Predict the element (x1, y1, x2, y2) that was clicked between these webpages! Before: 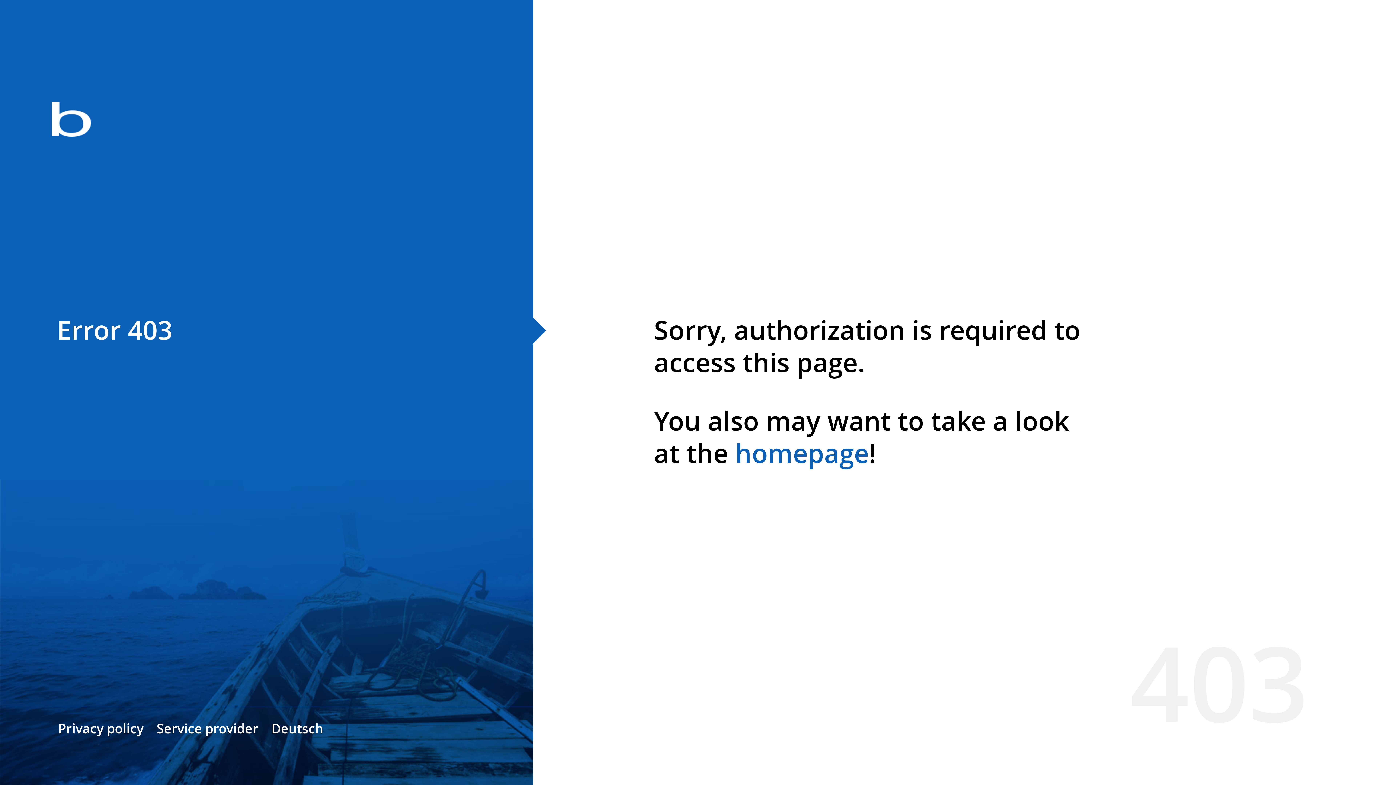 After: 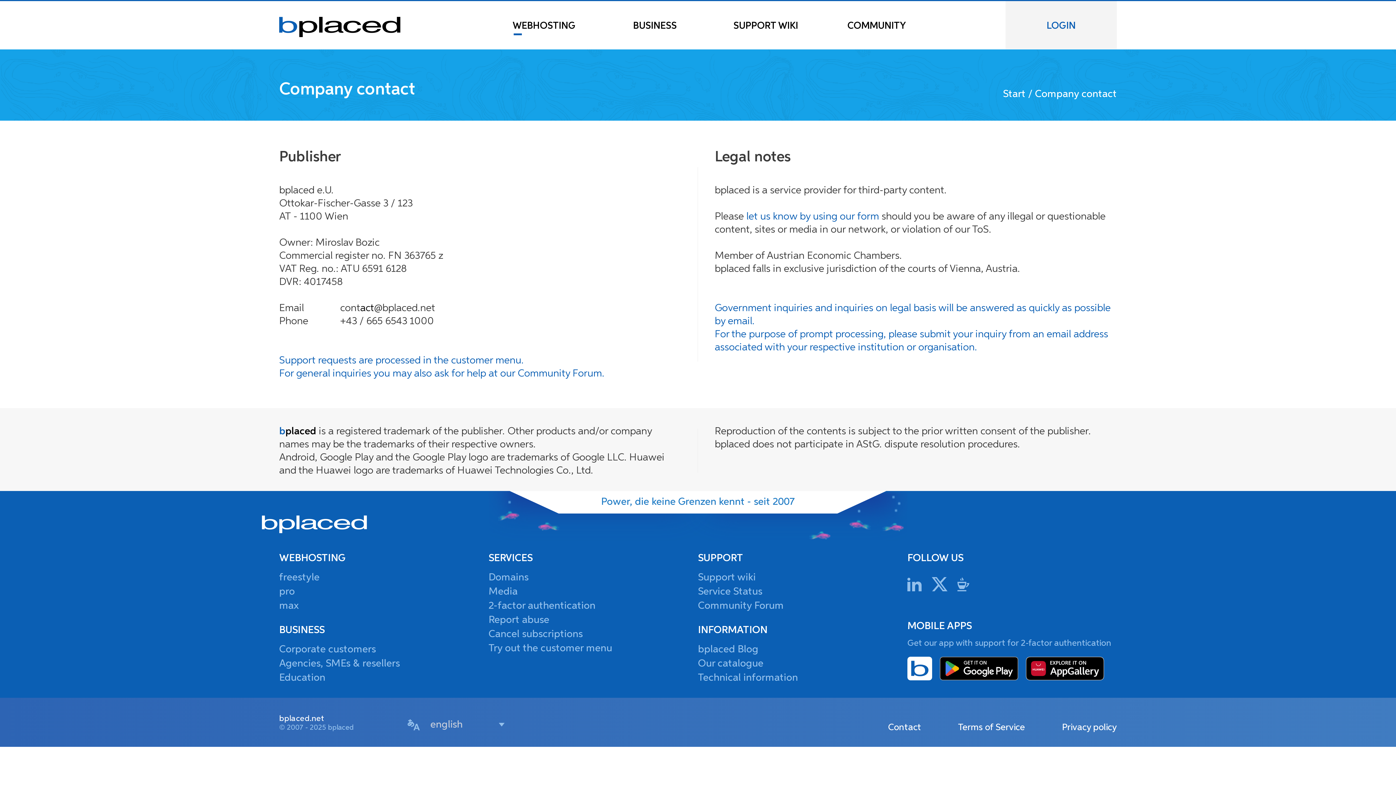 Action: bbox: (156, 720, 258, 737) label: Service provider